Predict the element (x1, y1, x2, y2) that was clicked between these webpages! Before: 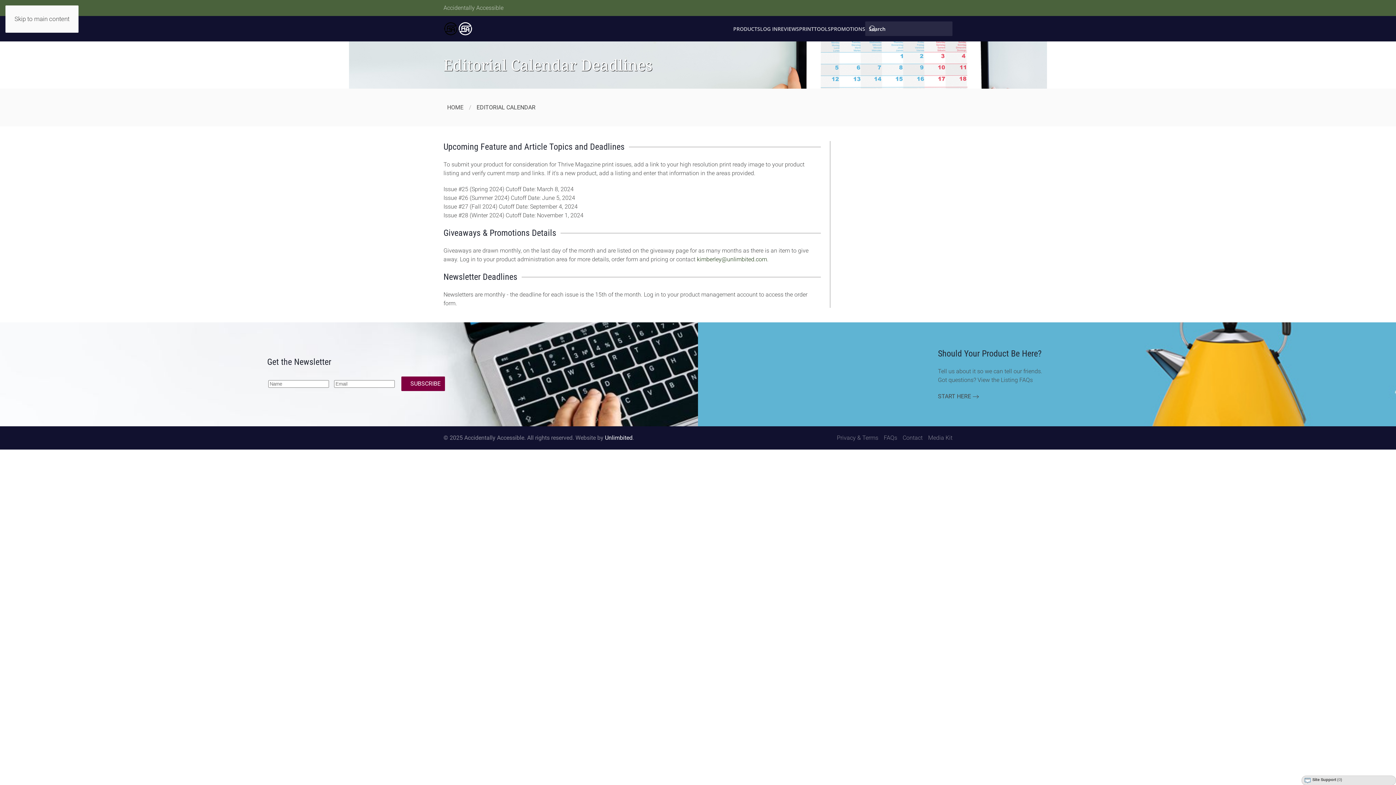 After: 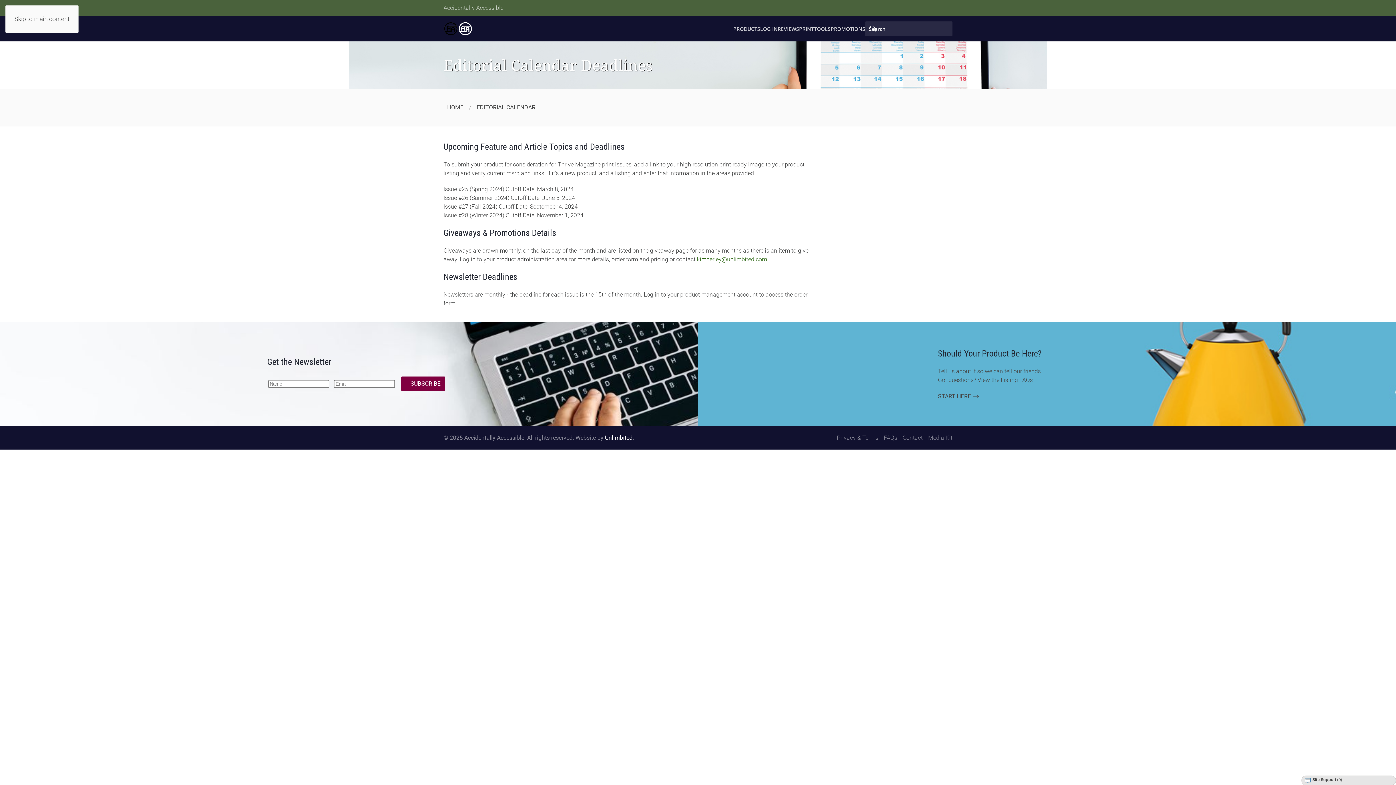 Action: bbox: (697, 256, 767, 262) label: kimberley@unlimbited.com